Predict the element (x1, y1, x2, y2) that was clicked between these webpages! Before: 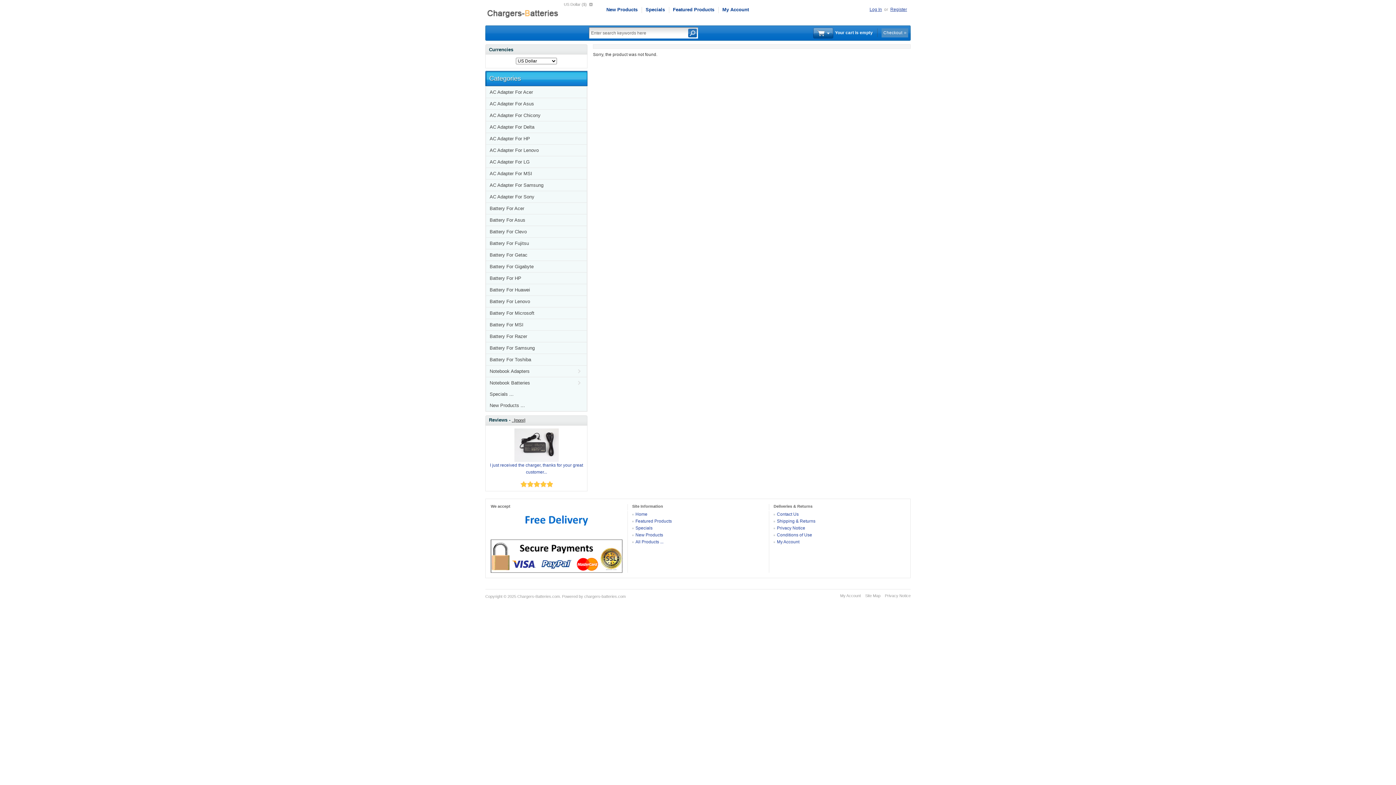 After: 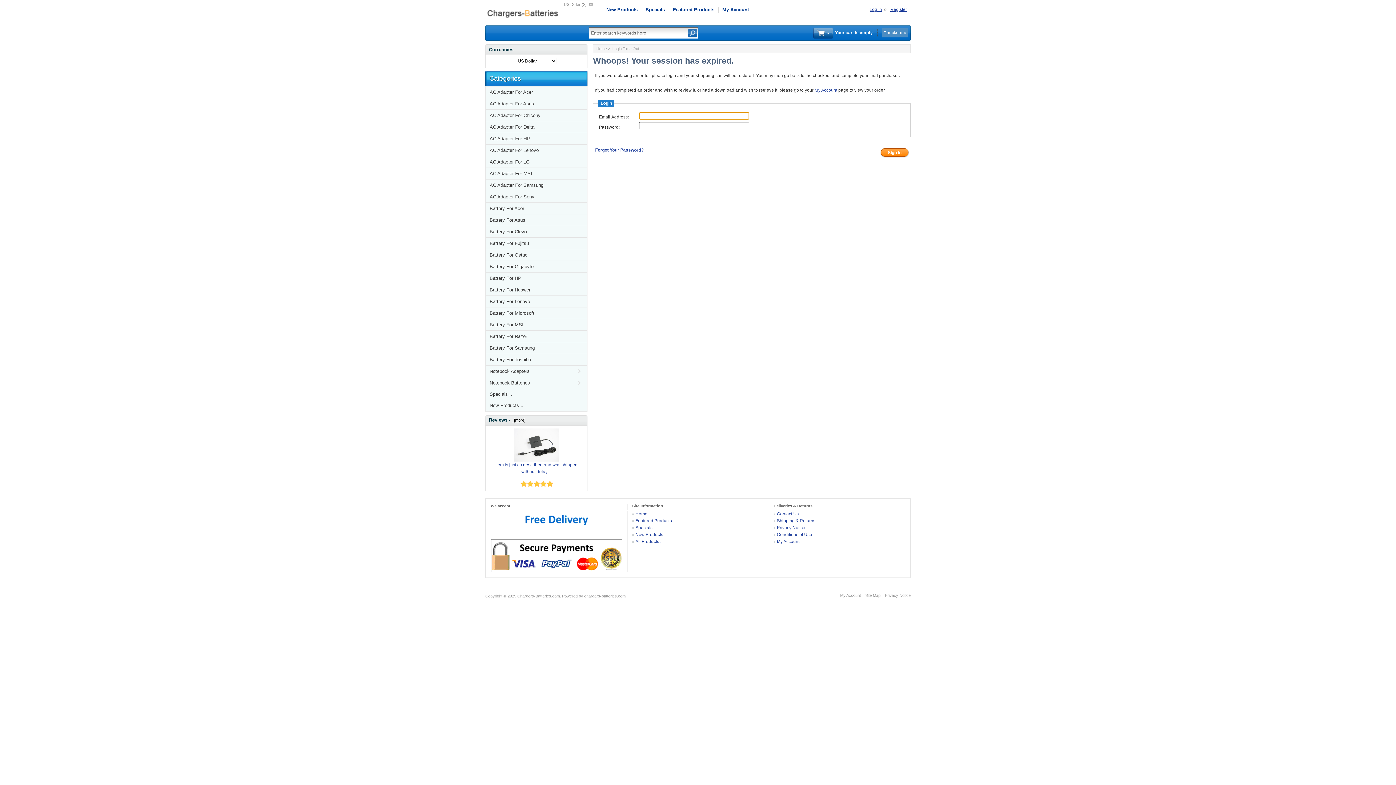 Action: bbox: (881, 28, 908, 37) label: Checkout